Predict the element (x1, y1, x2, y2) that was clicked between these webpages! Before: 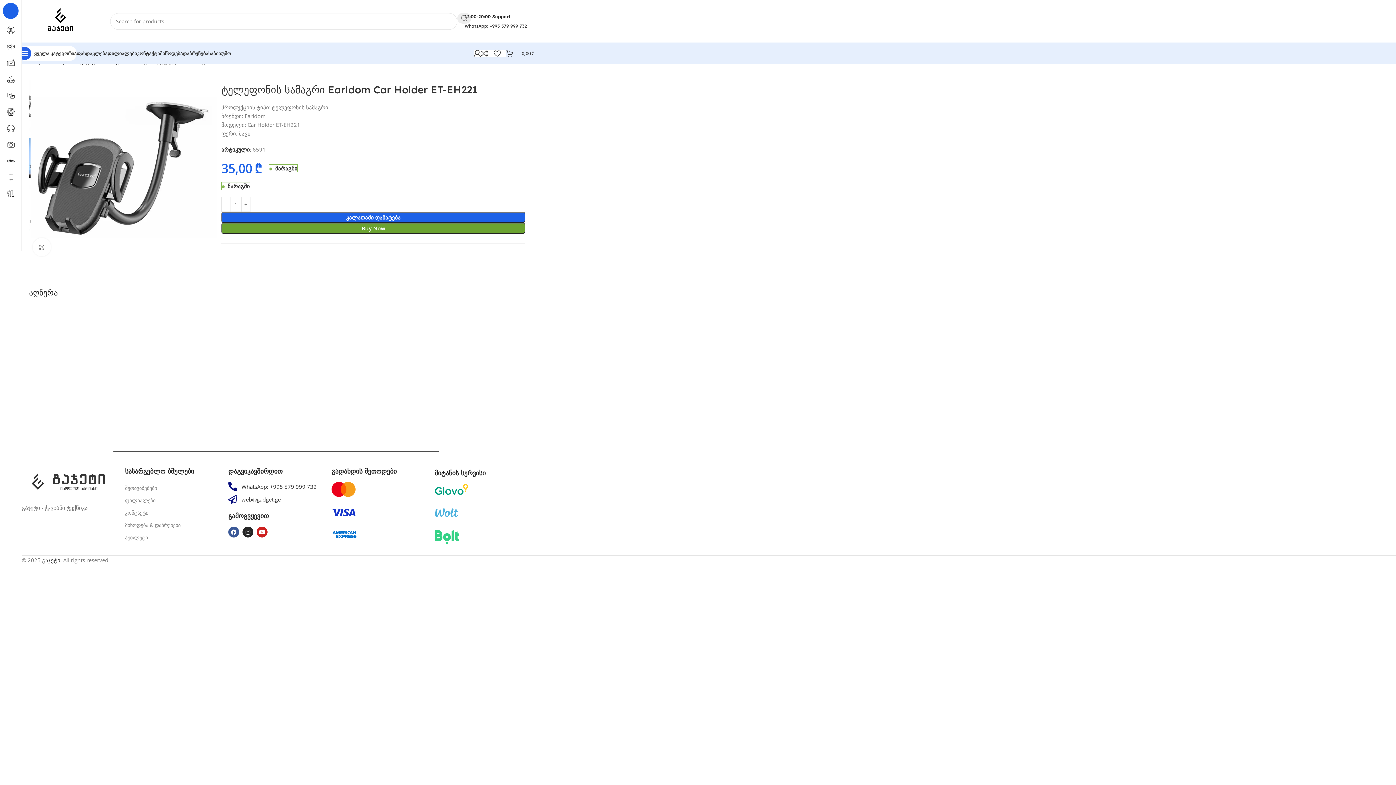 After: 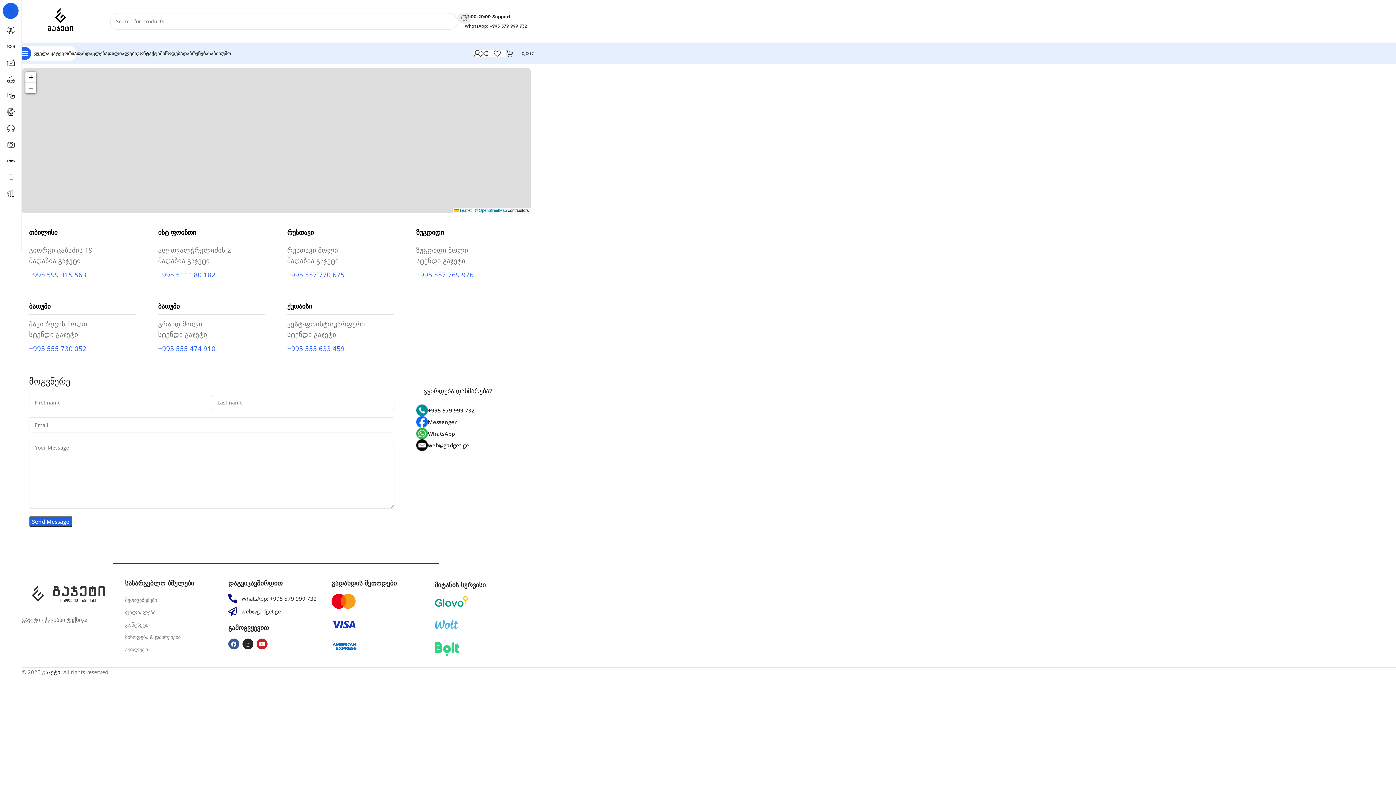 Action: label: კონტაქტი bbox: (125, 506, 221, 519)